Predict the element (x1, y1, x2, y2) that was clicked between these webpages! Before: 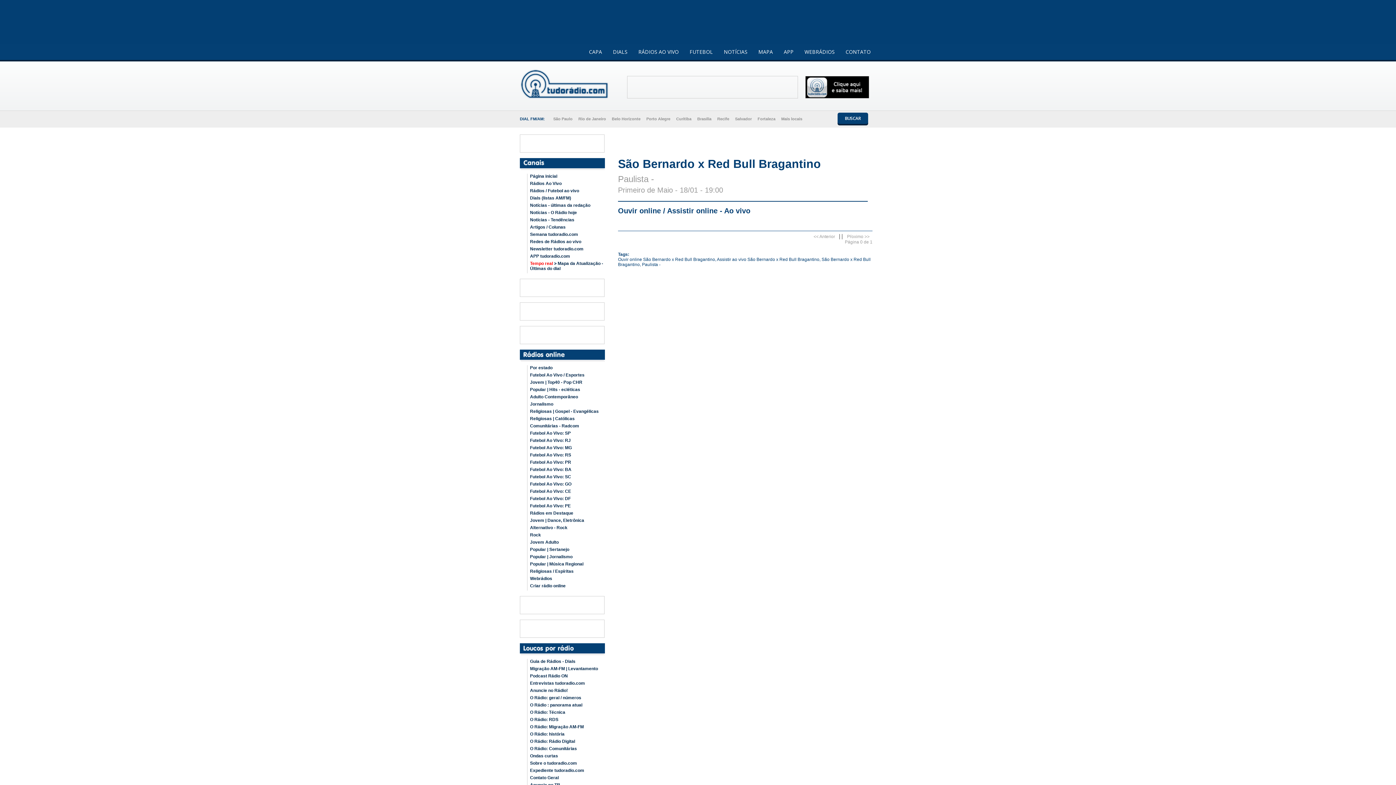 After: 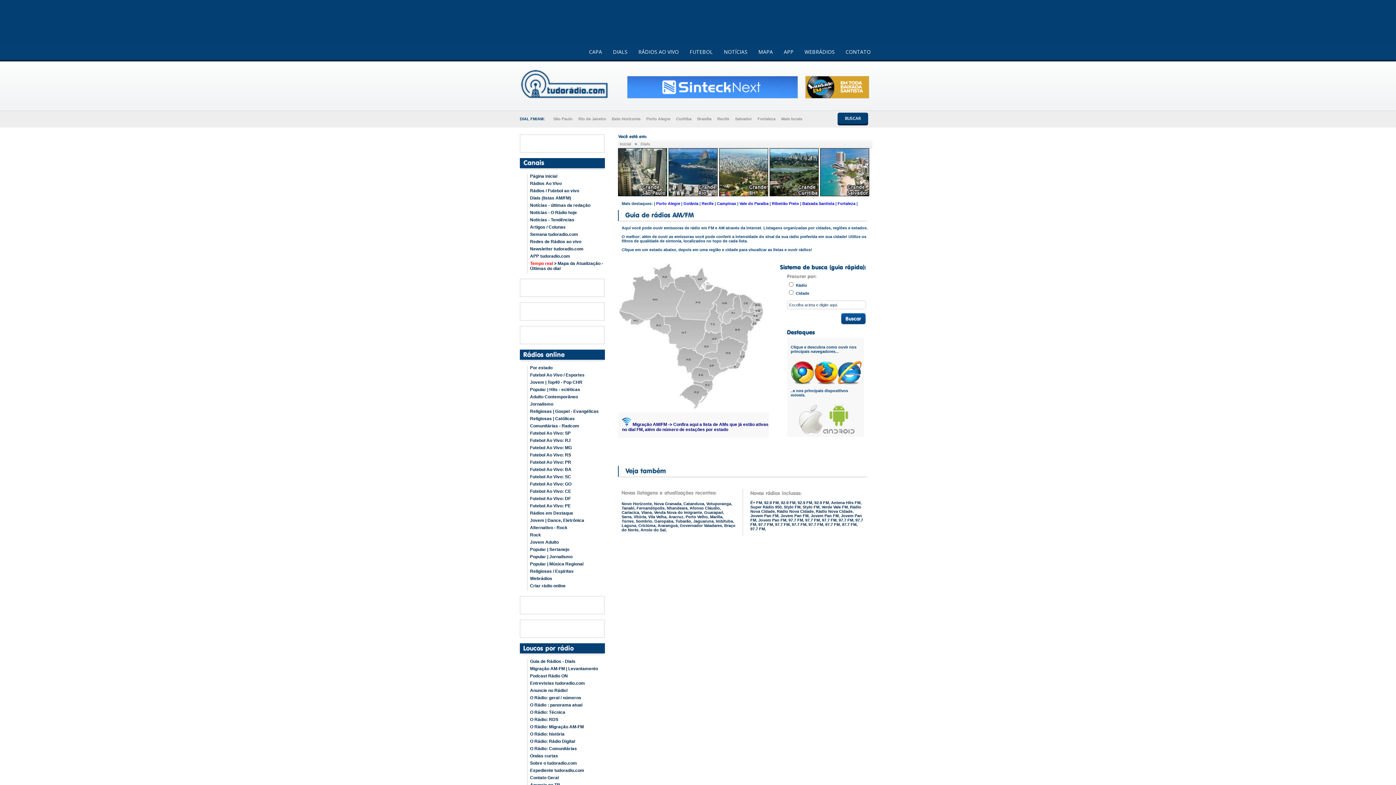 Action: label: Mais locais bbox: (778, 112, 805, 125)